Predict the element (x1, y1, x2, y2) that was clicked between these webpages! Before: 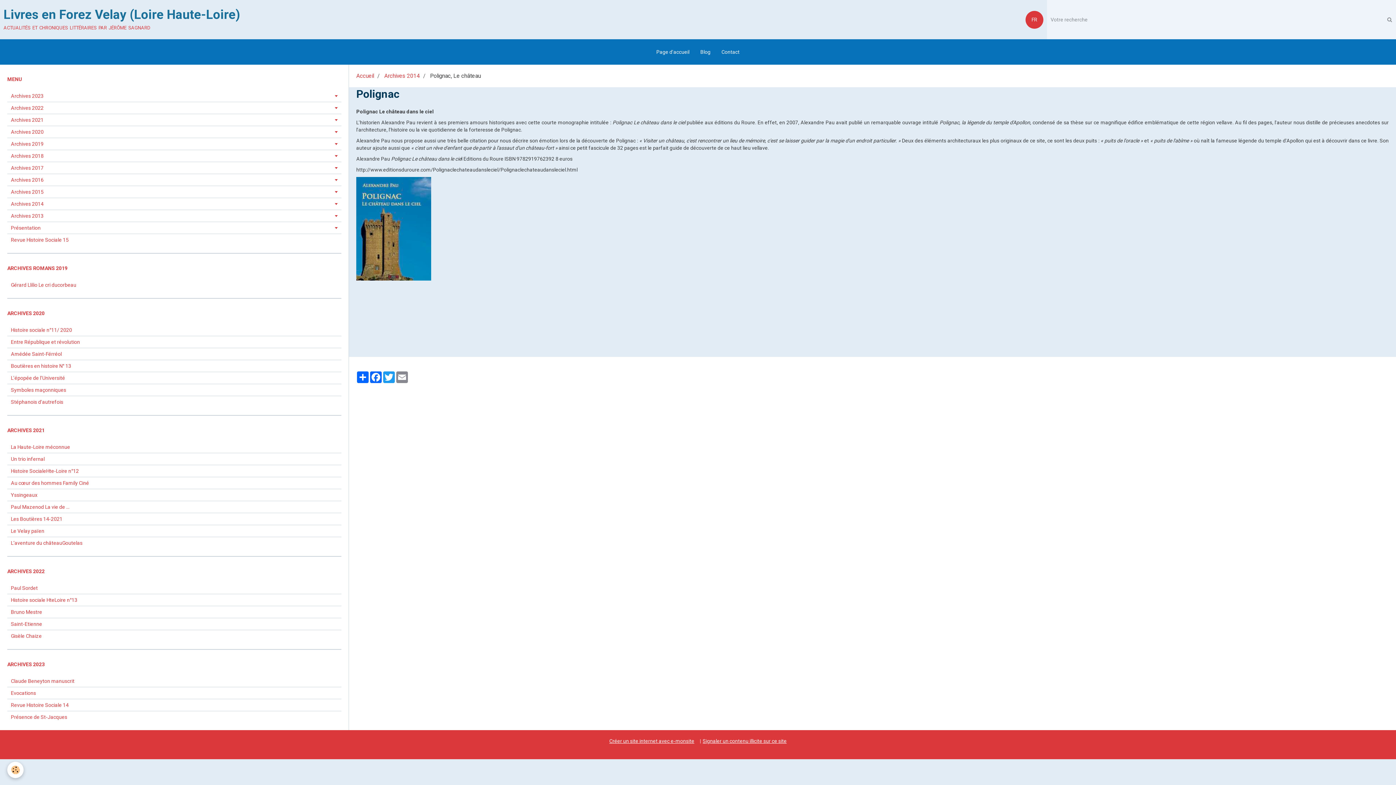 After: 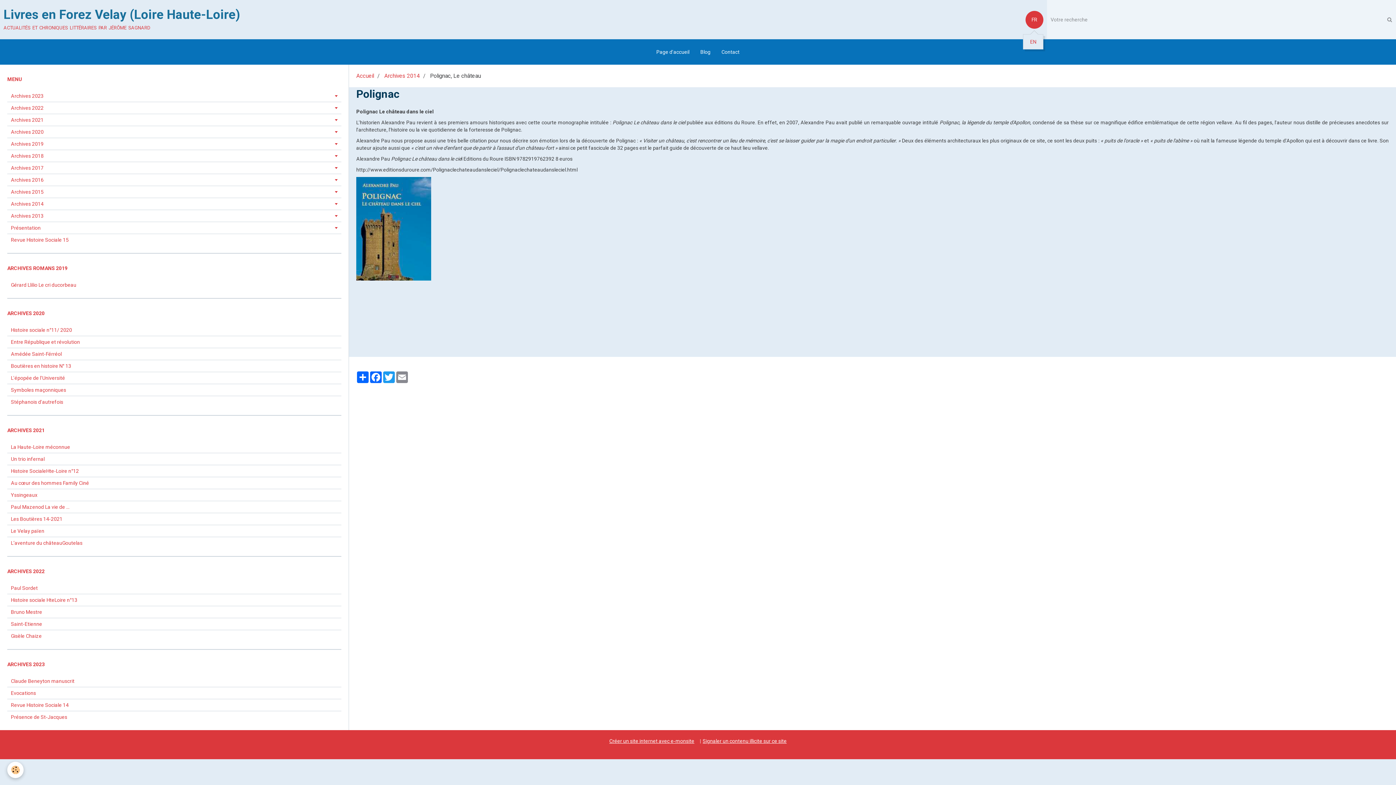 Action: label: FR bbox: (1025, 10, 1043, 28)